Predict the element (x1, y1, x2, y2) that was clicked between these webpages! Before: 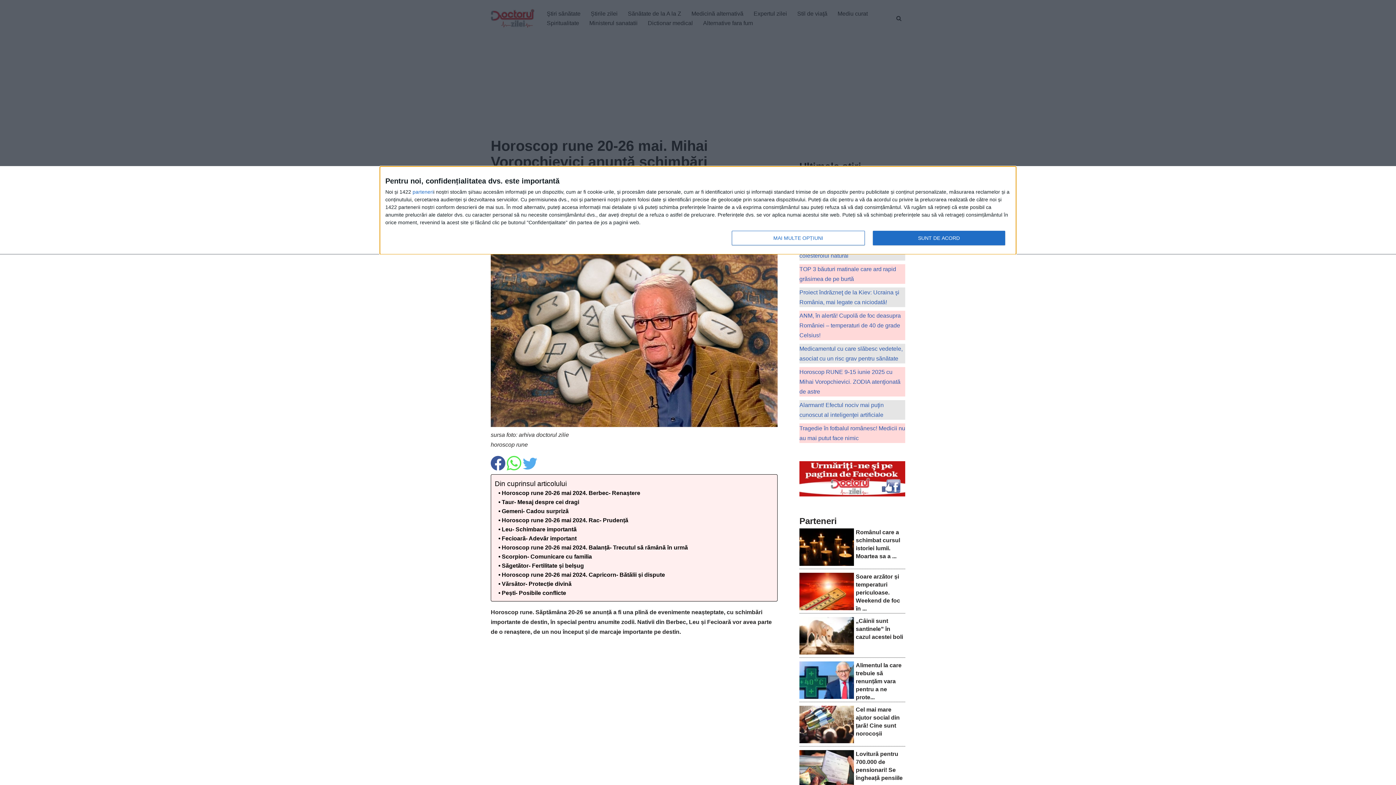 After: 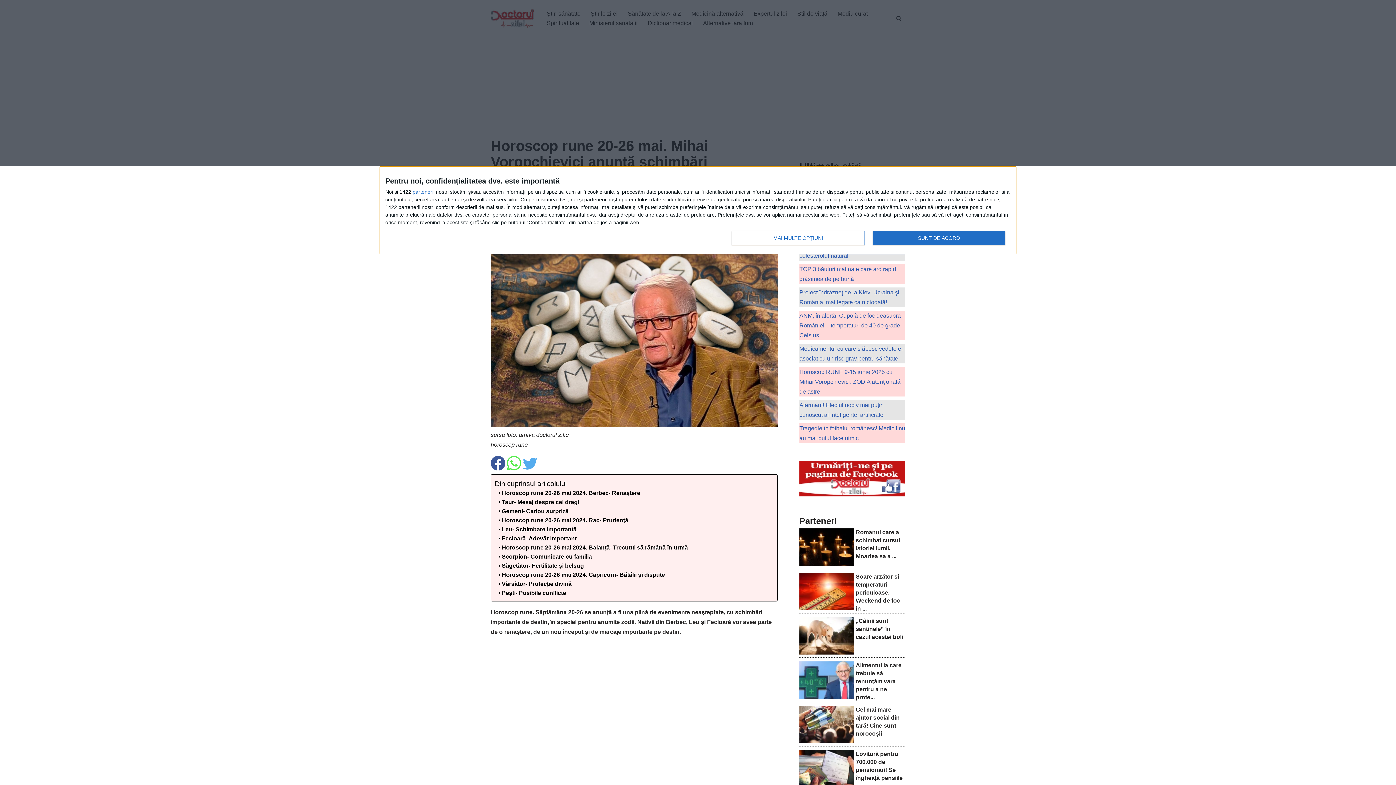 Action: bbox: (799, 694, 854, 700)